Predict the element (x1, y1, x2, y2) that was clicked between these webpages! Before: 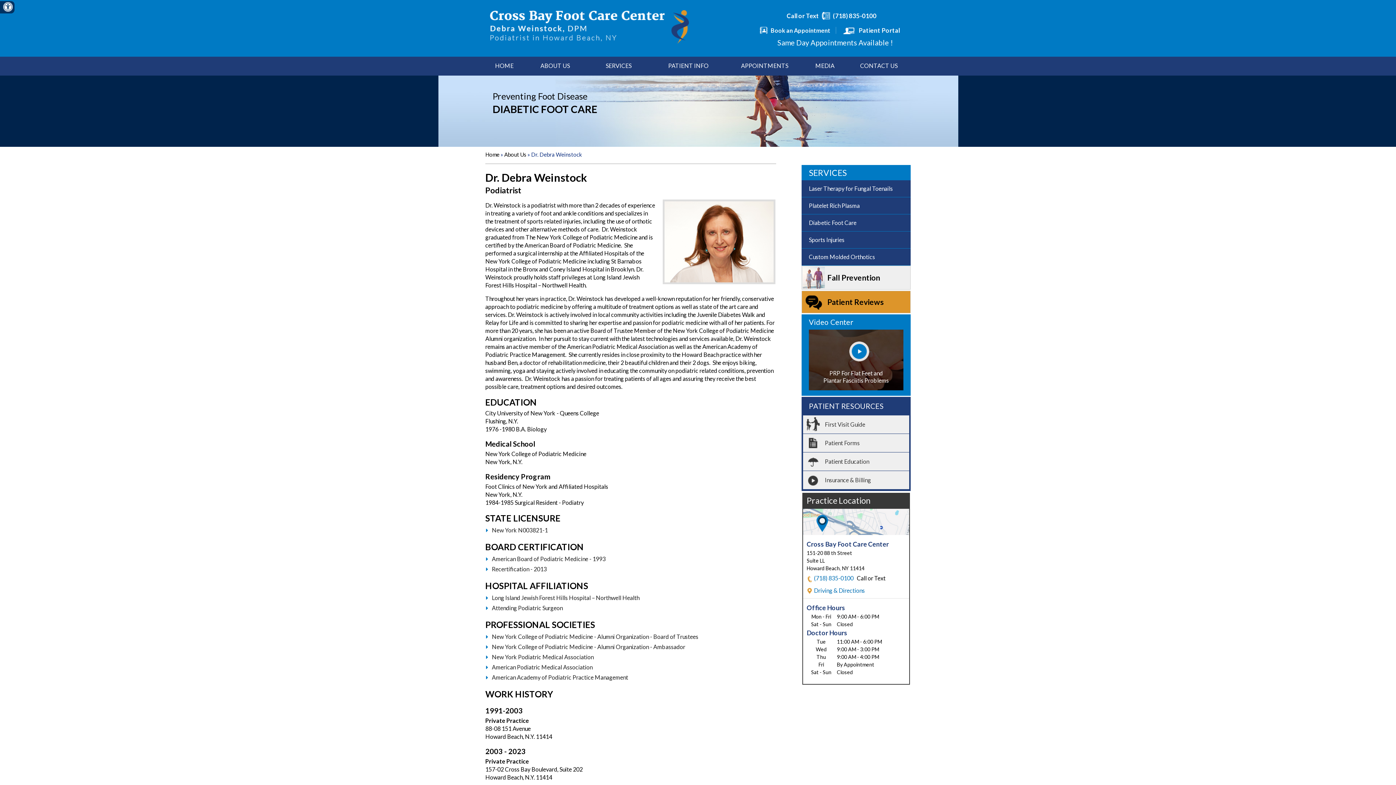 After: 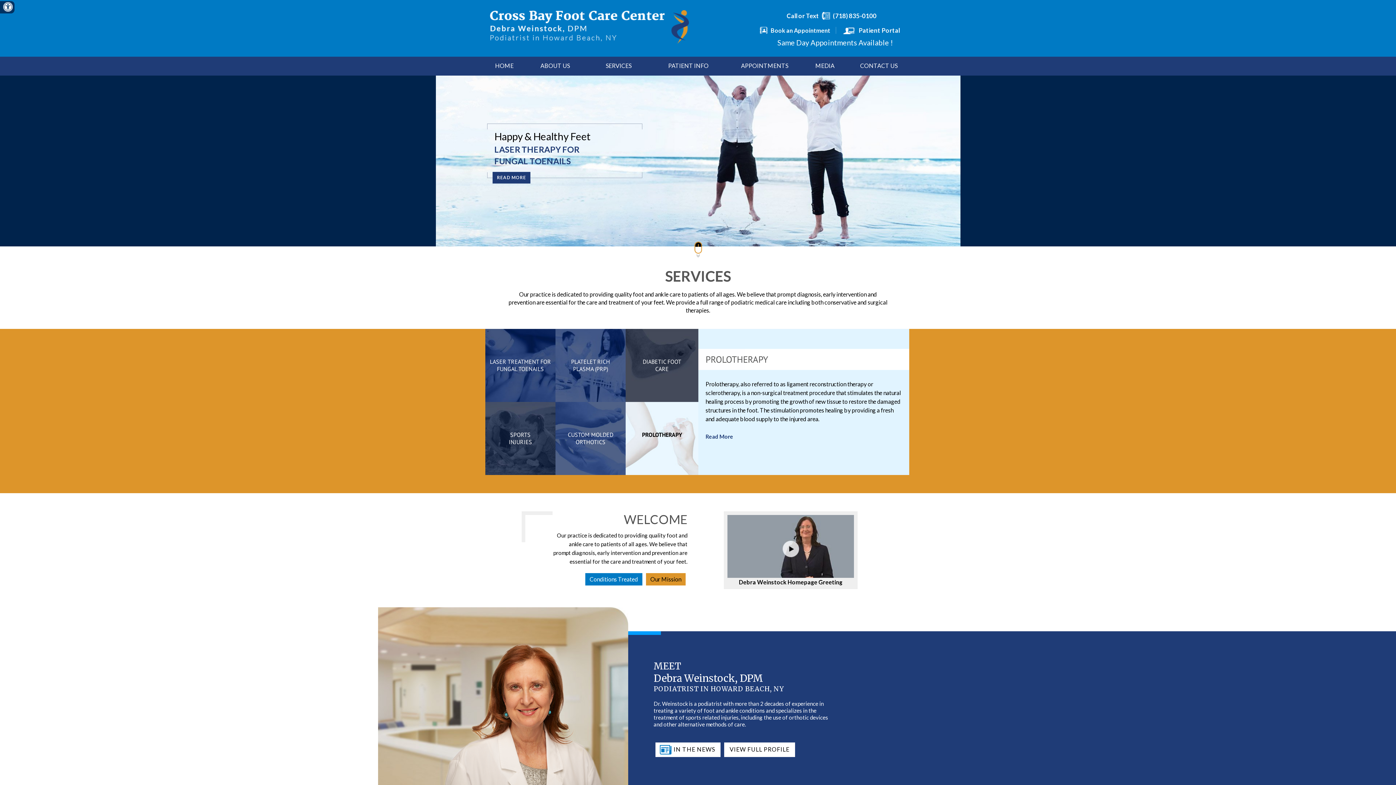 Action: bbox: (490, 37, 689, 44)